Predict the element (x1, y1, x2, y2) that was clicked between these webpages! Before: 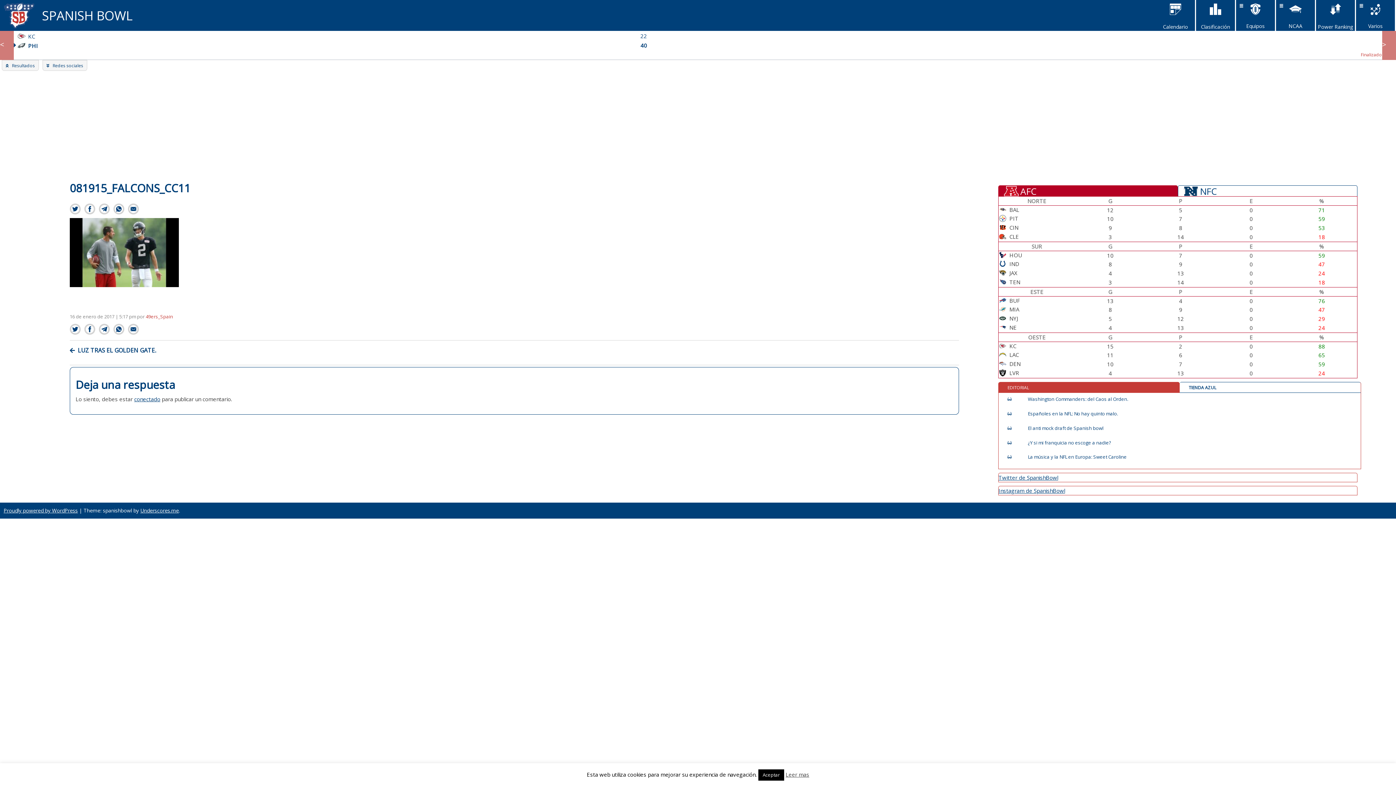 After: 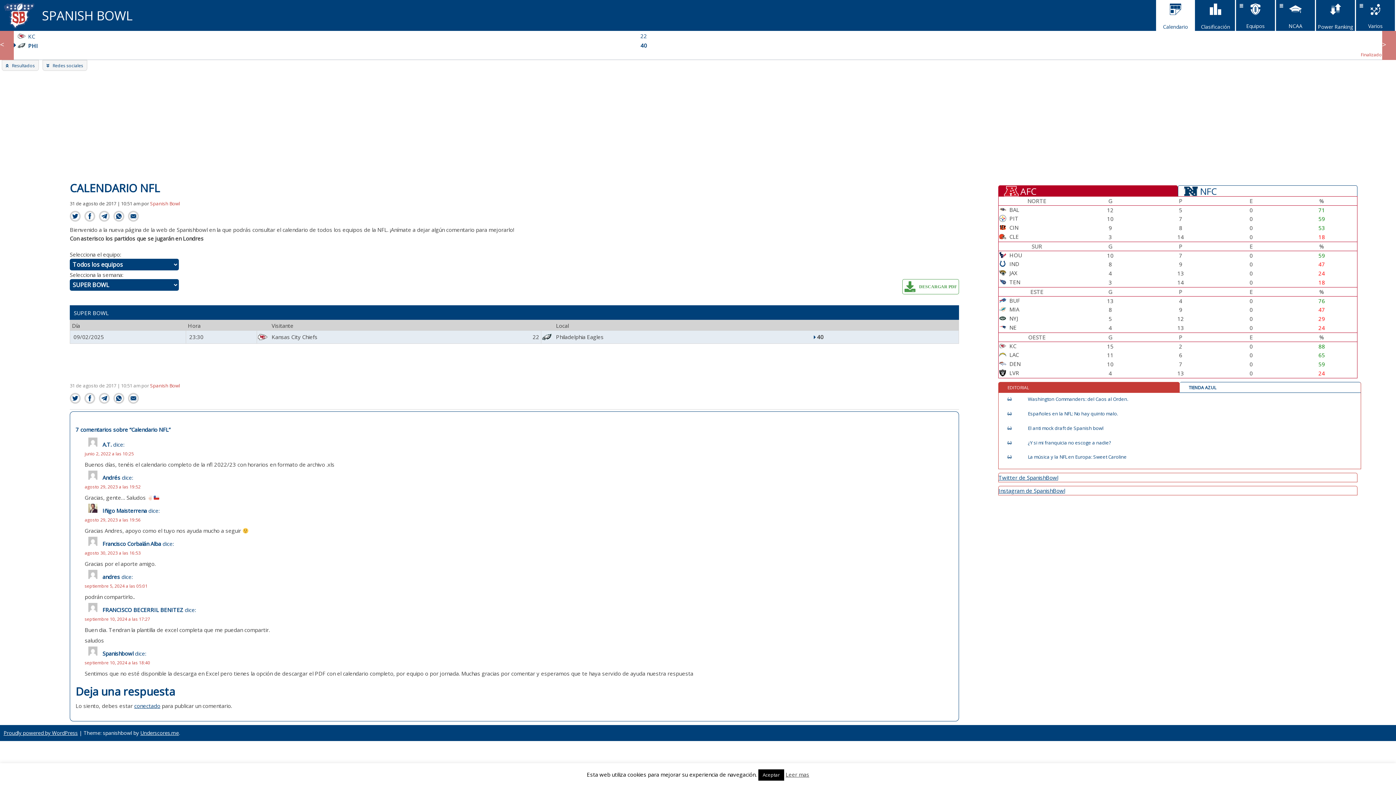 Action: label: Calendario bbox: (1156, 0, 1195, 31)